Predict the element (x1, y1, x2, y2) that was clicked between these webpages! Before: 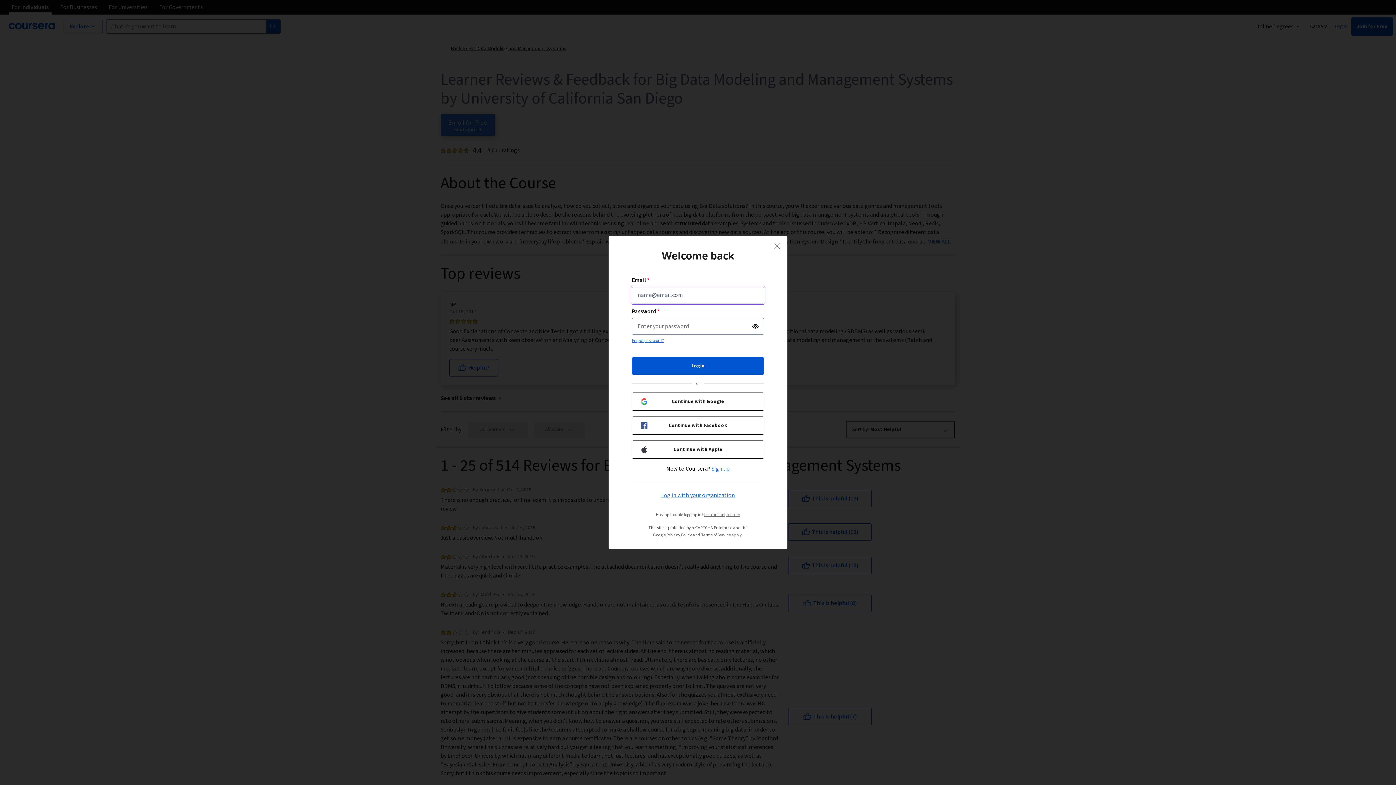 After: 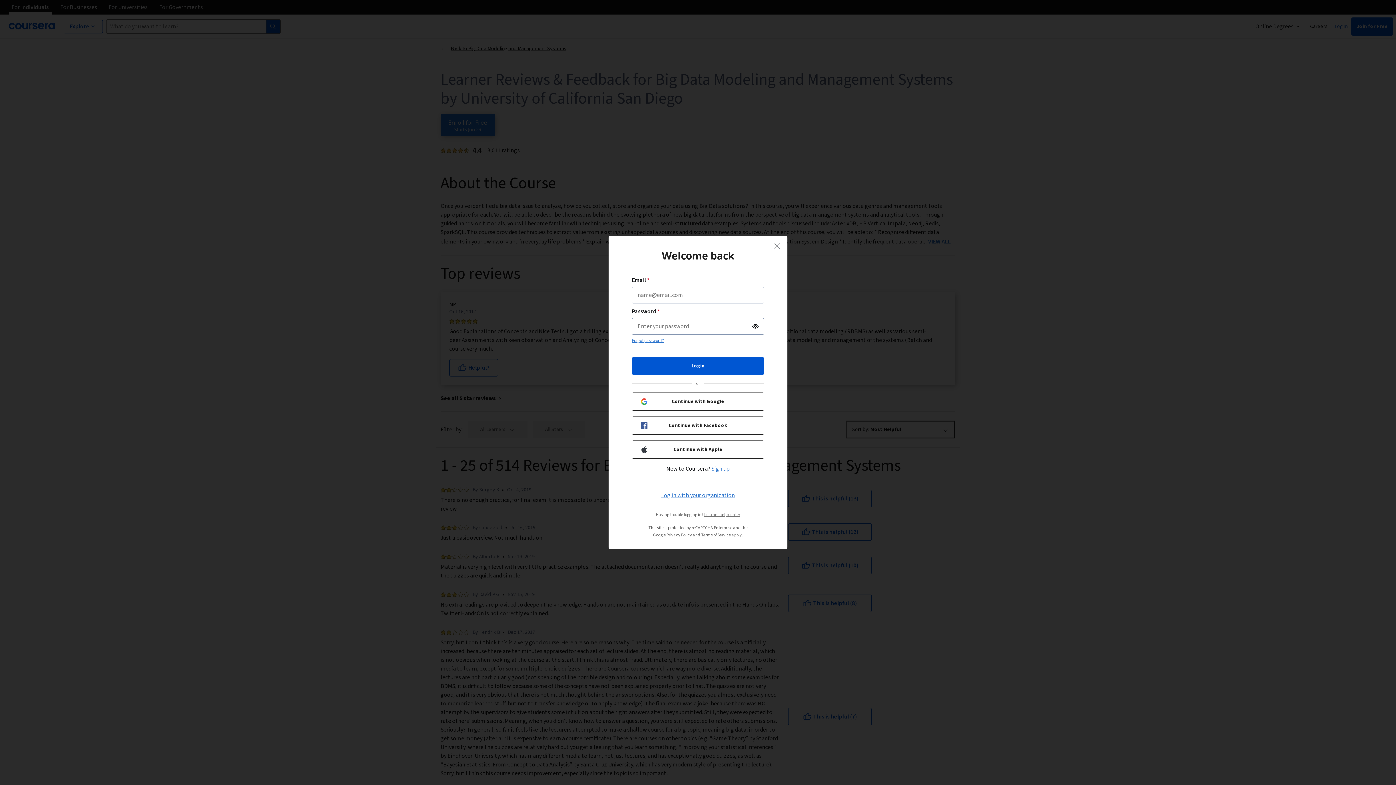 Action: bbox: (666, 532, 692, 538) label: Privacy Policy